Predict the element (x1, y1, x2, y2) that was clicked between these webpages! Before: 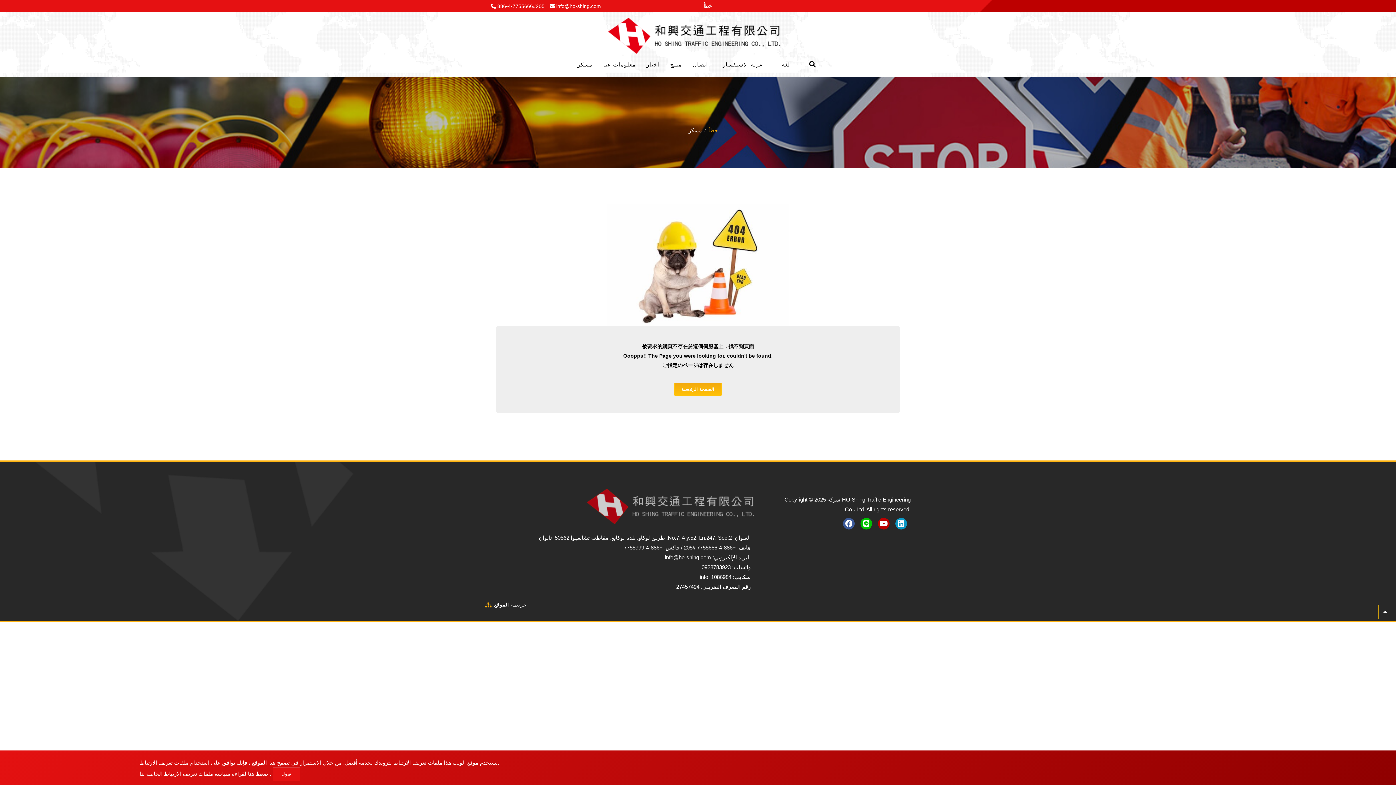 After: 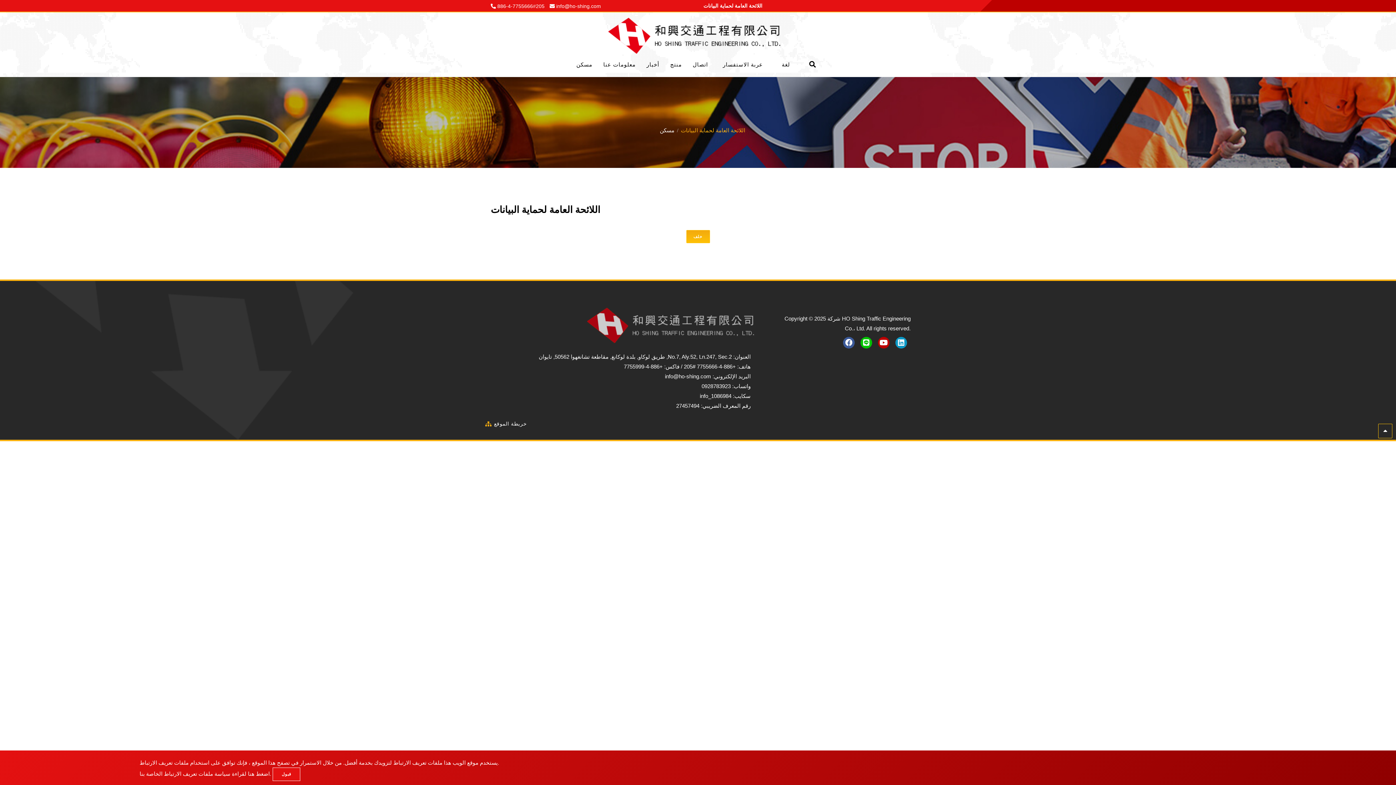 Action: bbox: (139, 771, 261, 777) label: اضغط هنا لقراءة سياسة ملفات تعريف الارتباط الخاصة بنا.